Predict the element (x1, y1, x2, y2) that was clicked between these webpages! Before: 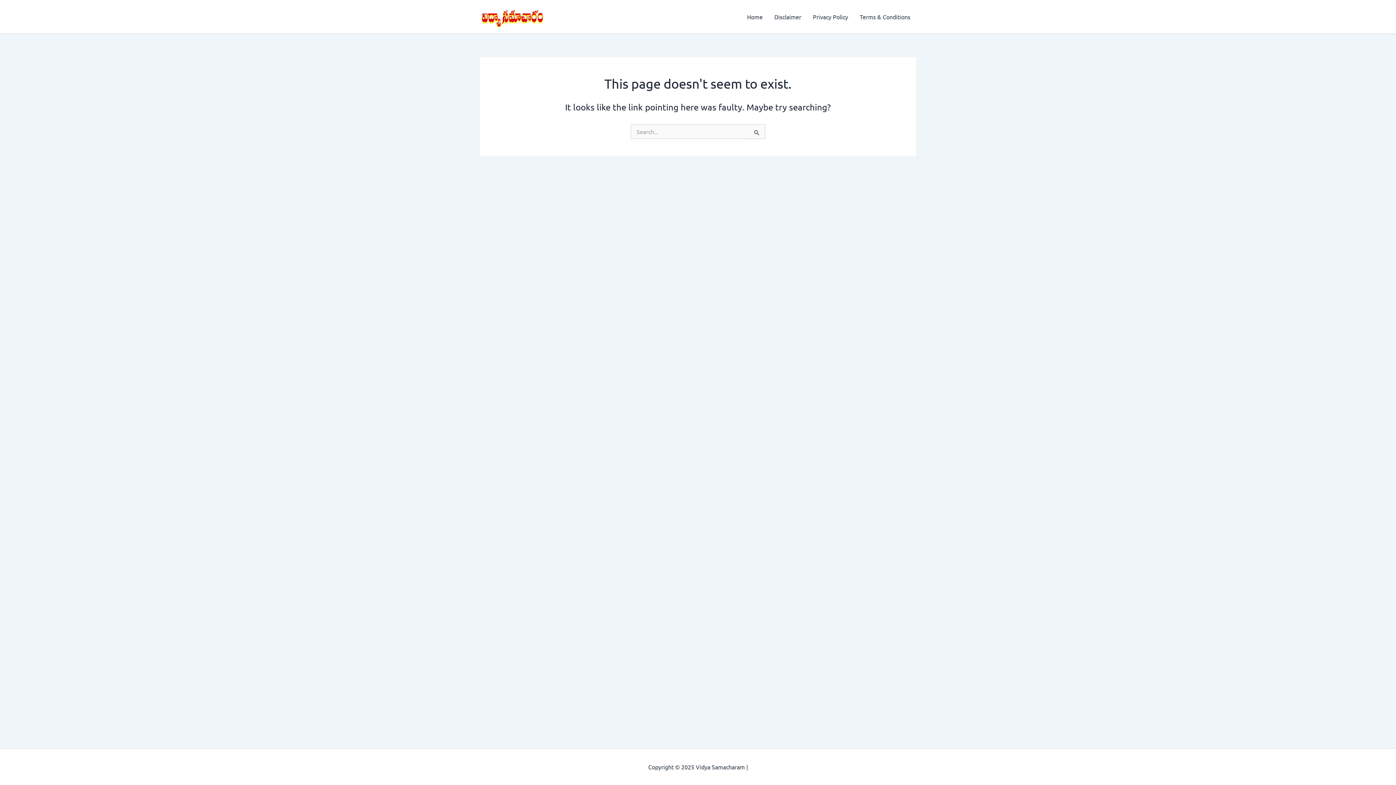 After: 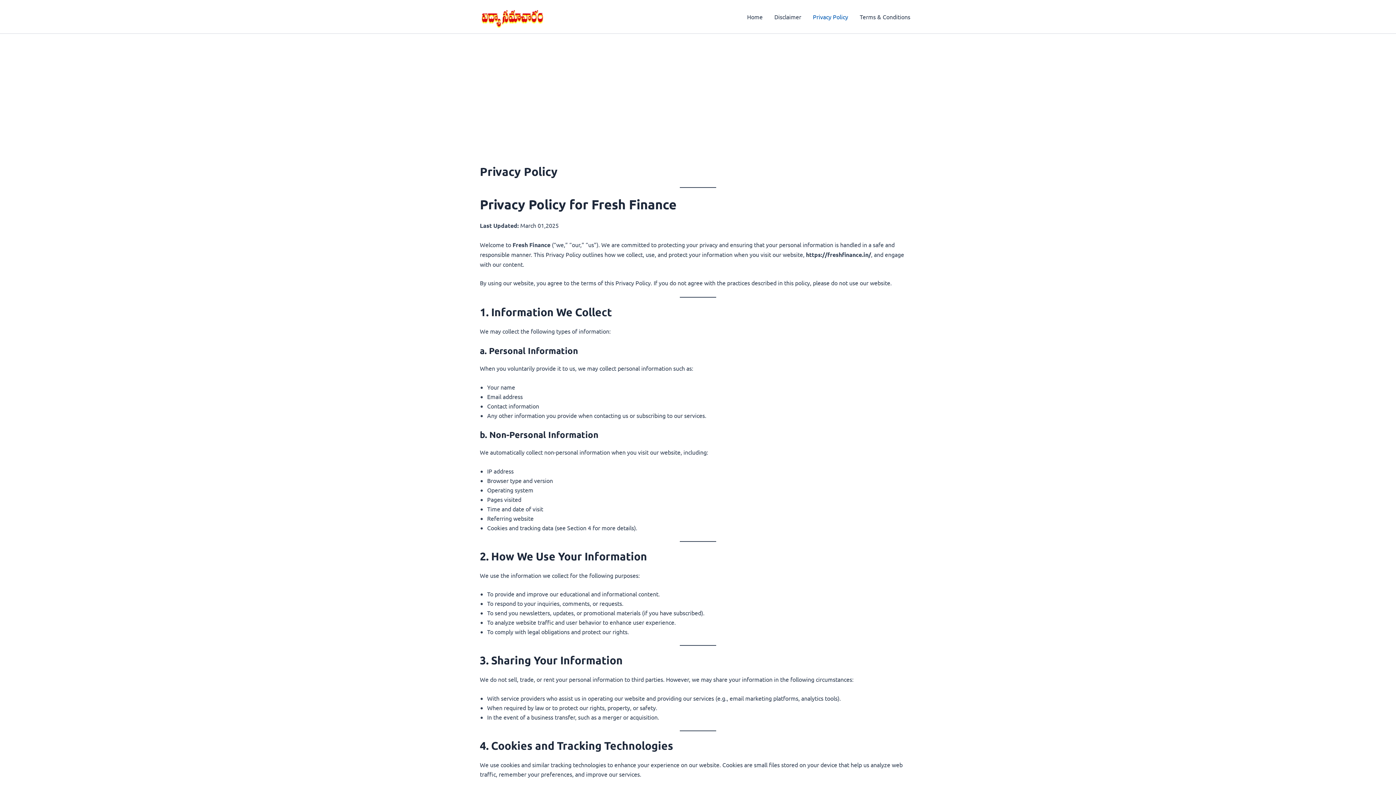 Action: bbox: (807, 2, 854, 31) label: Privacy Policy